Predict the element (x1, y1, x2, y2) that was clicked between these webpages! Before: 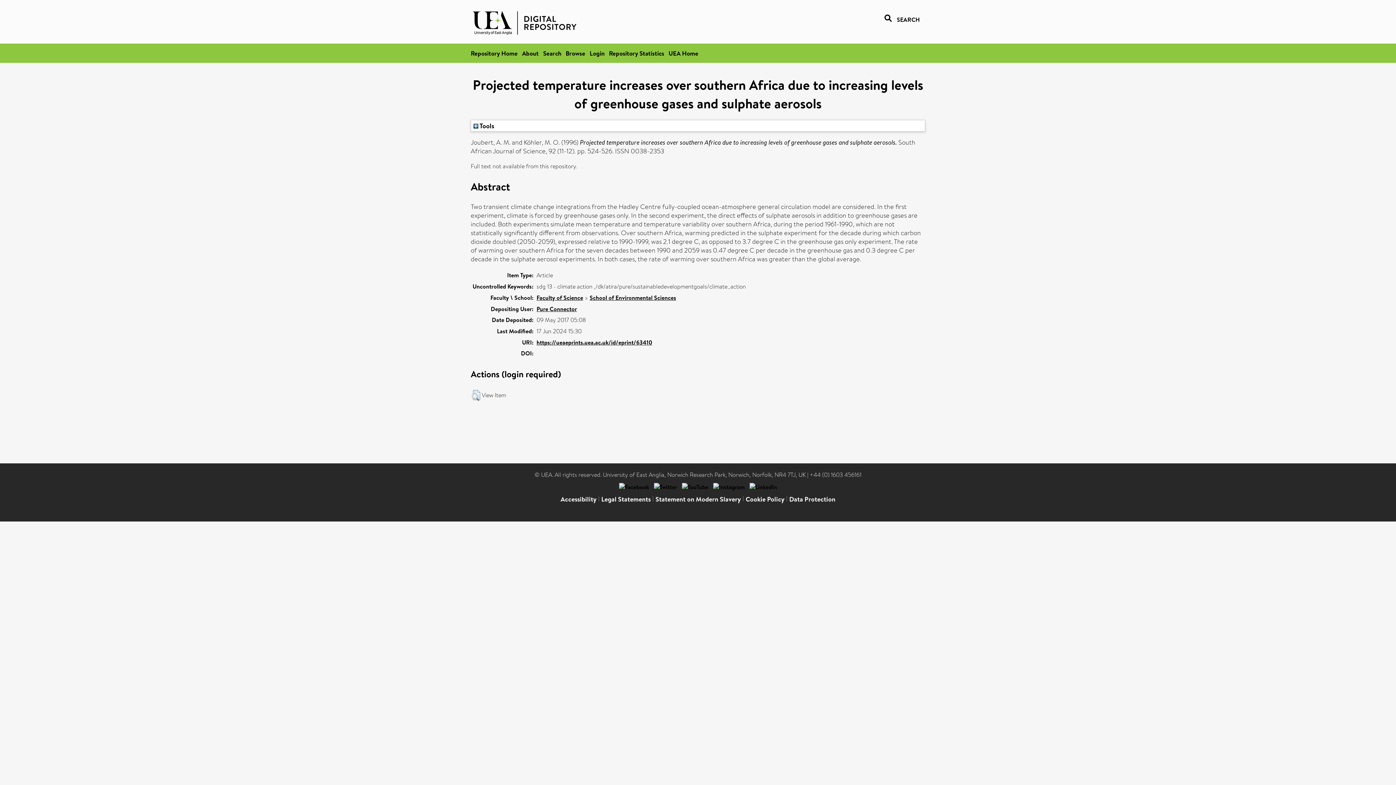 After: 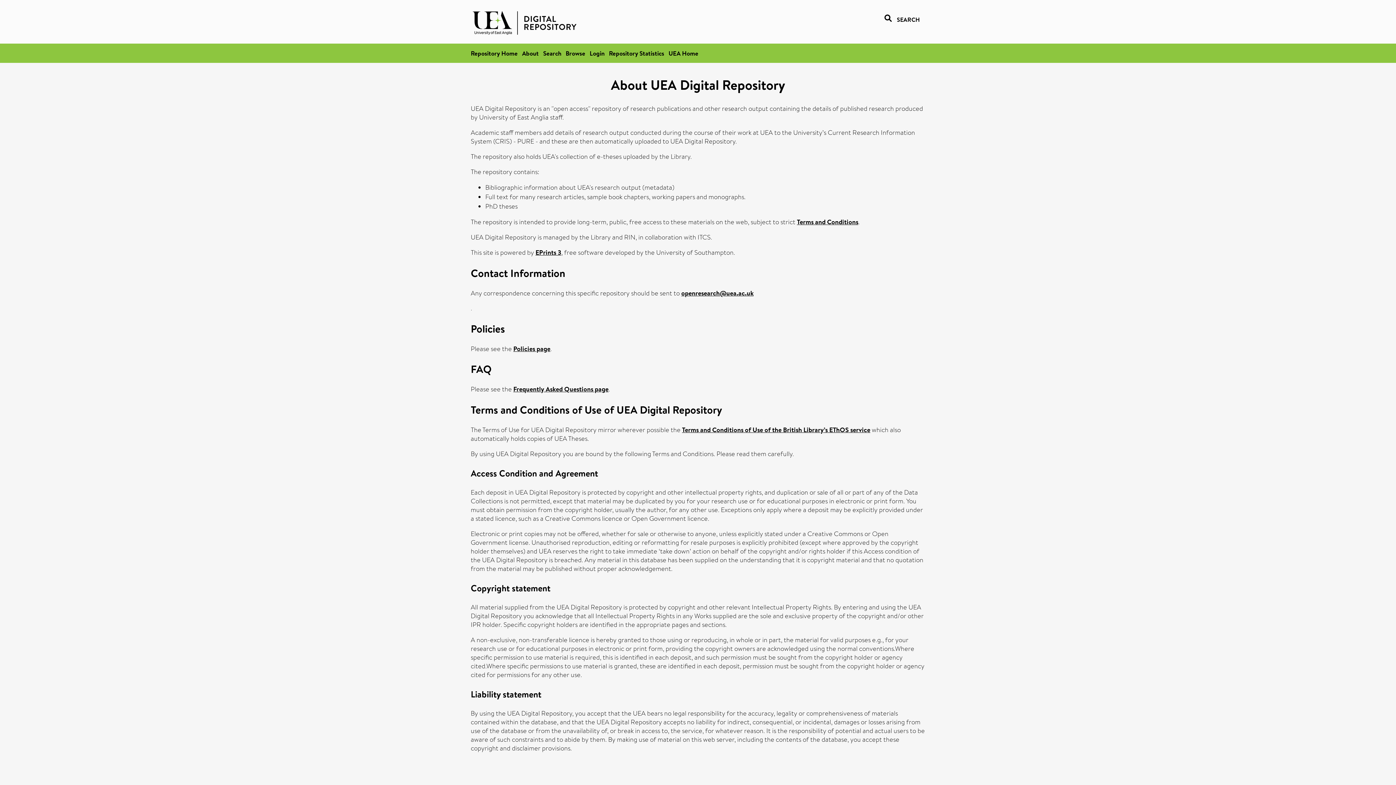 Action: bbox: (522, 49, 538, 57) label: About